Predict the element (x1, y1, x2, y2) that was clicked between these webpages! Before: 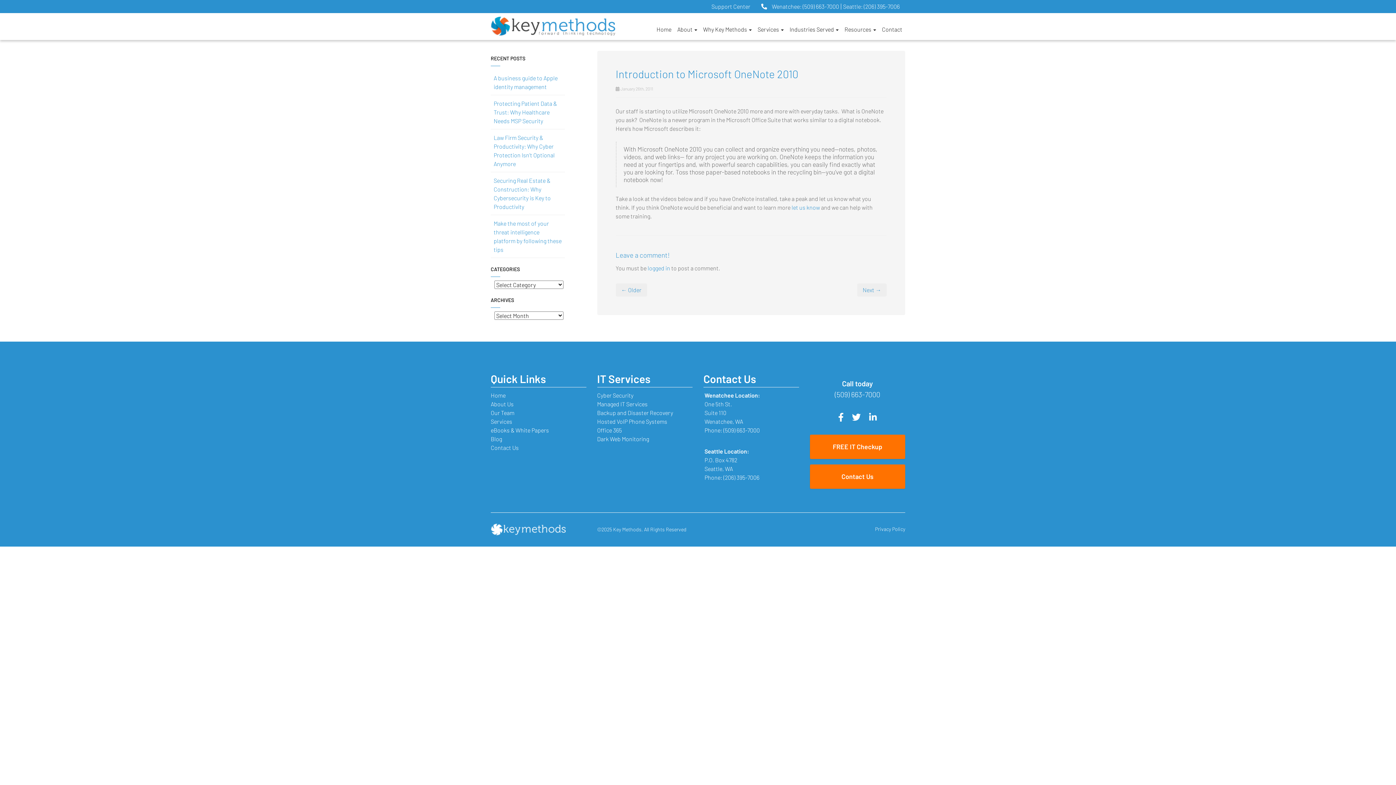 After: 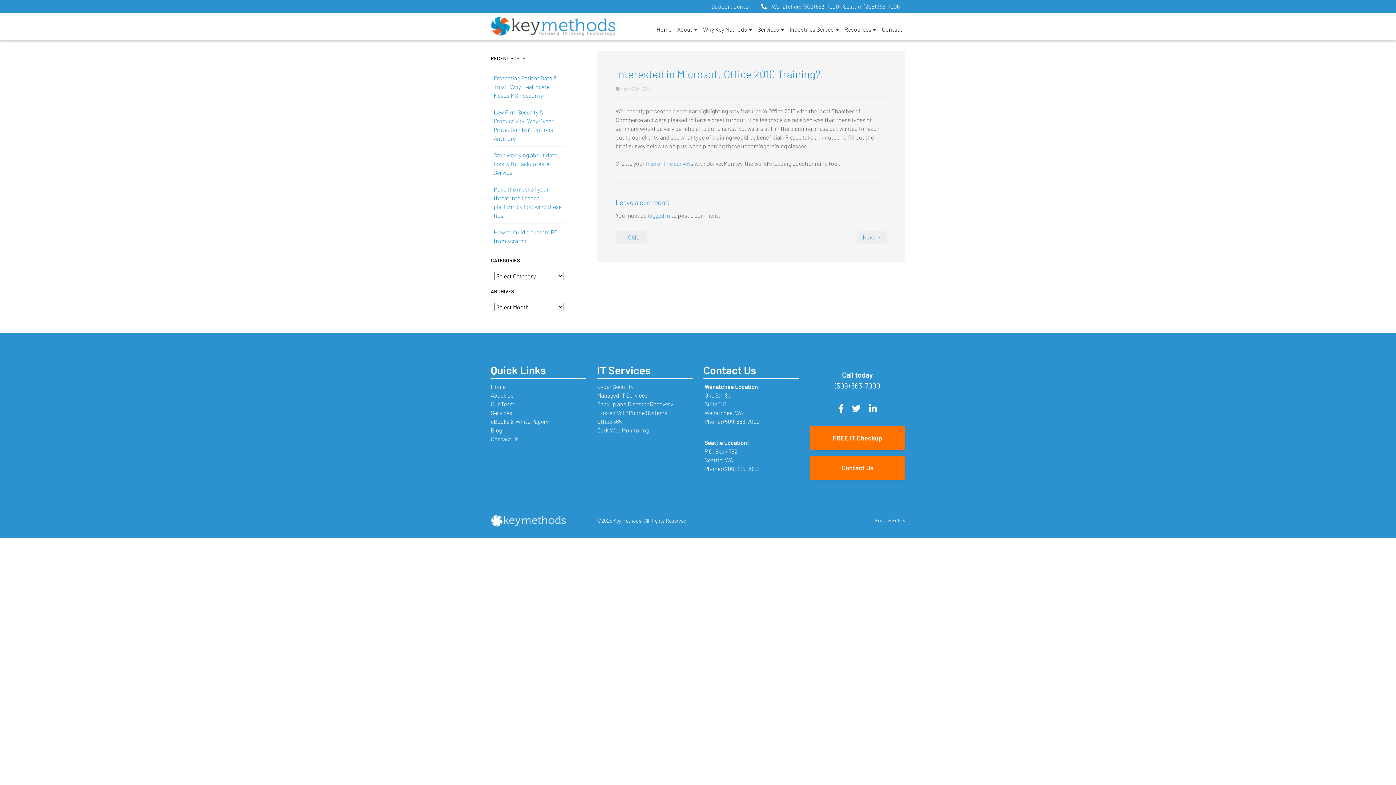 Action: label: Next → bbox: (857, 283, 886, 296)